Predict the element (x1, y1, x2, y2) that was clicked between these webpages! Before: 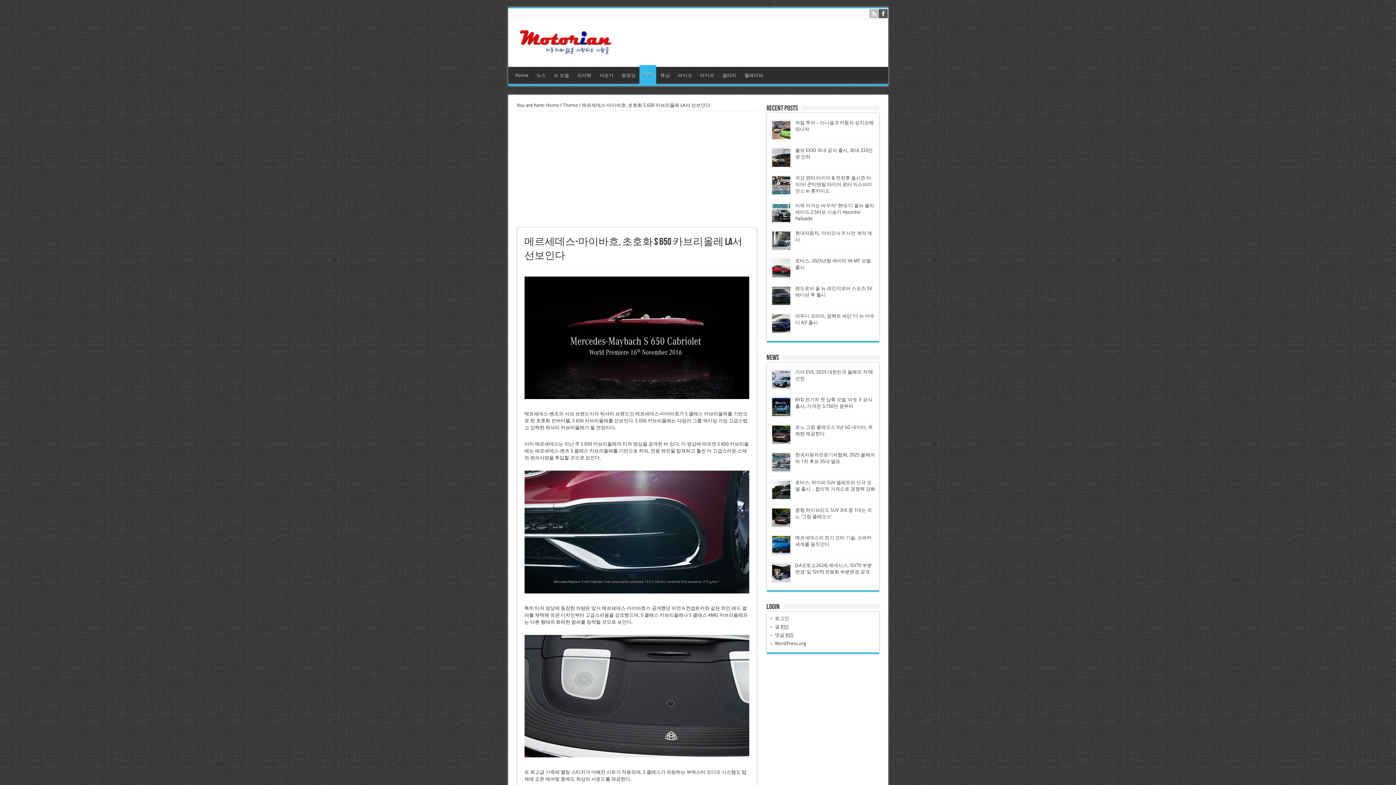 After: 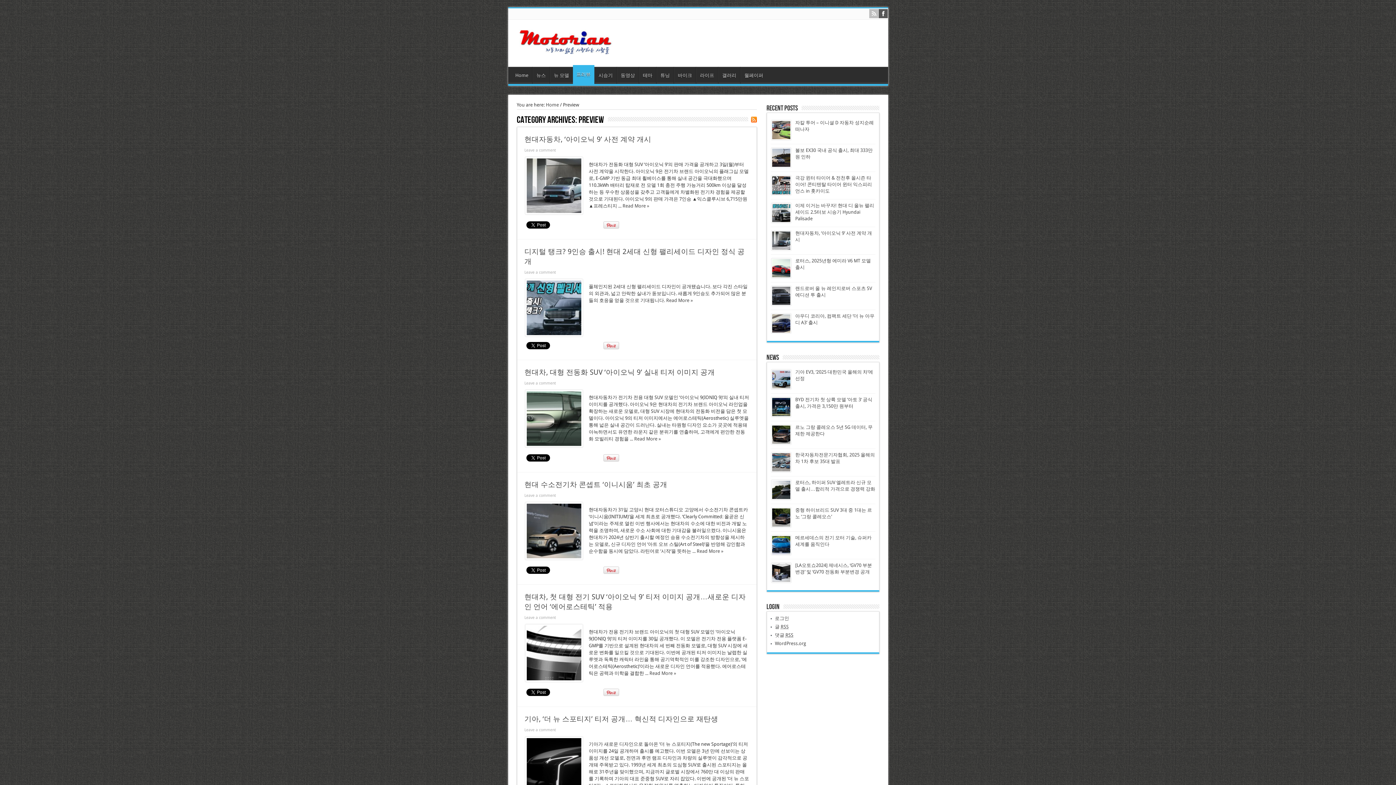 Action: label: 프리뷰 bbox: (573, 66, 595, 84)